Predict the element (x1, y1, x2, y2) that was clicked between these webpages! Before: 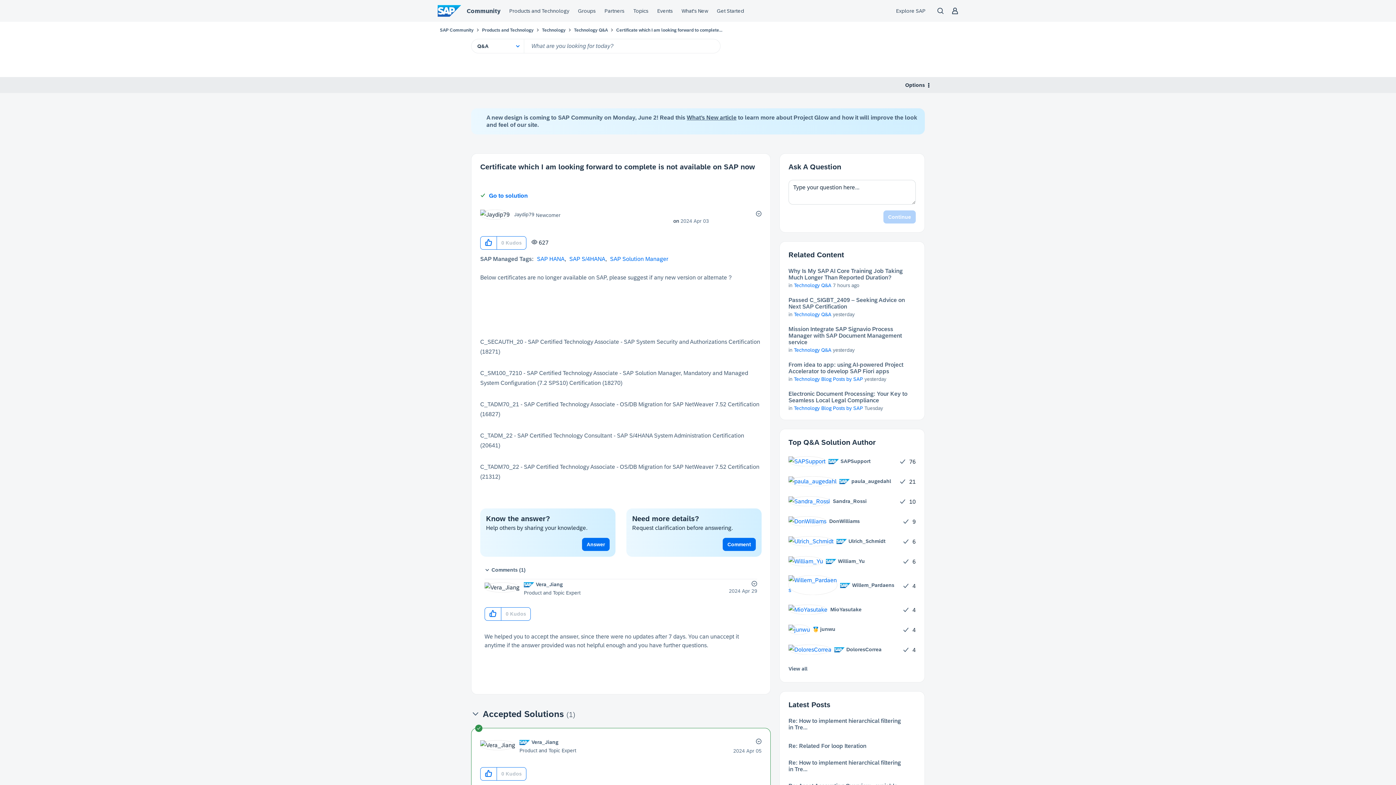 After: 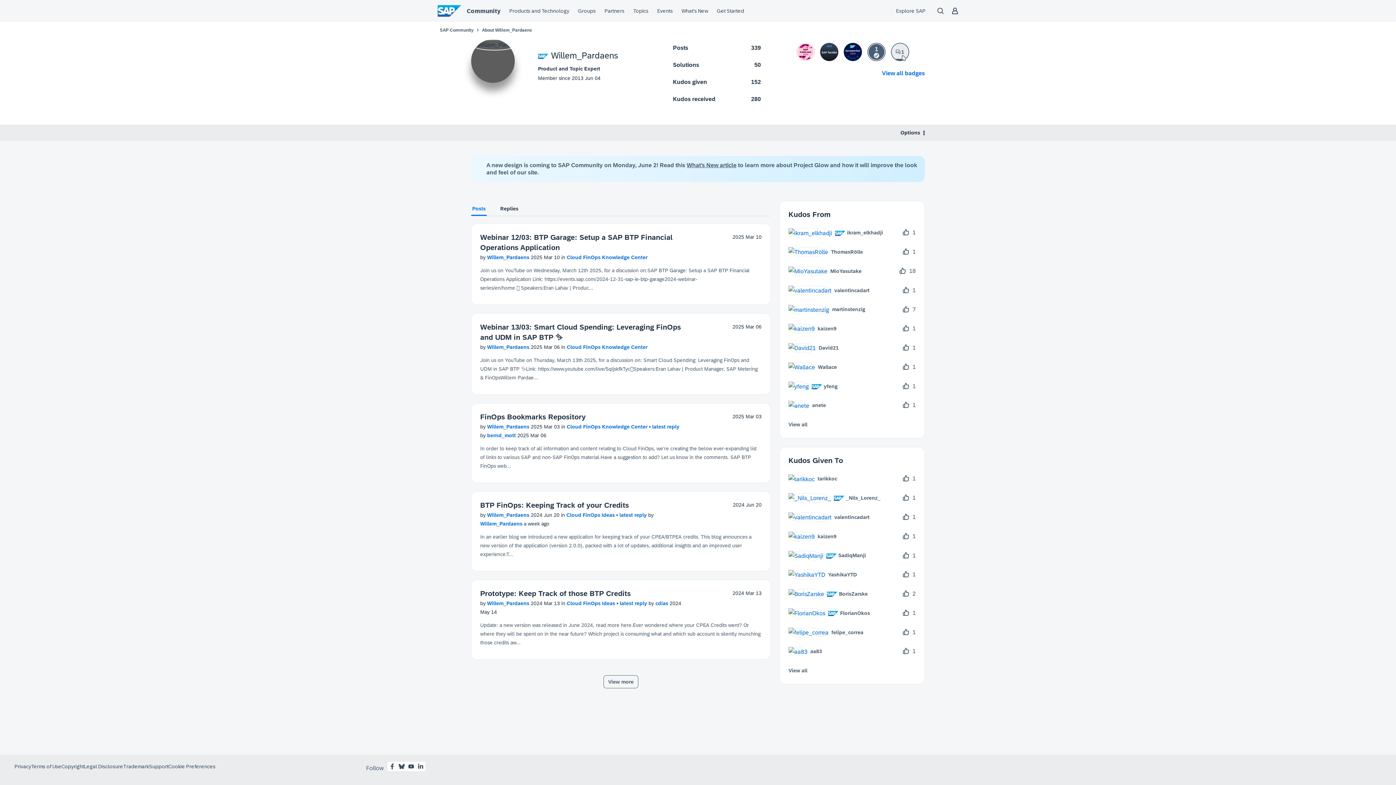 Action: label: 	
 Willem_Pardaens bbox: (788, 575, 900, 595)